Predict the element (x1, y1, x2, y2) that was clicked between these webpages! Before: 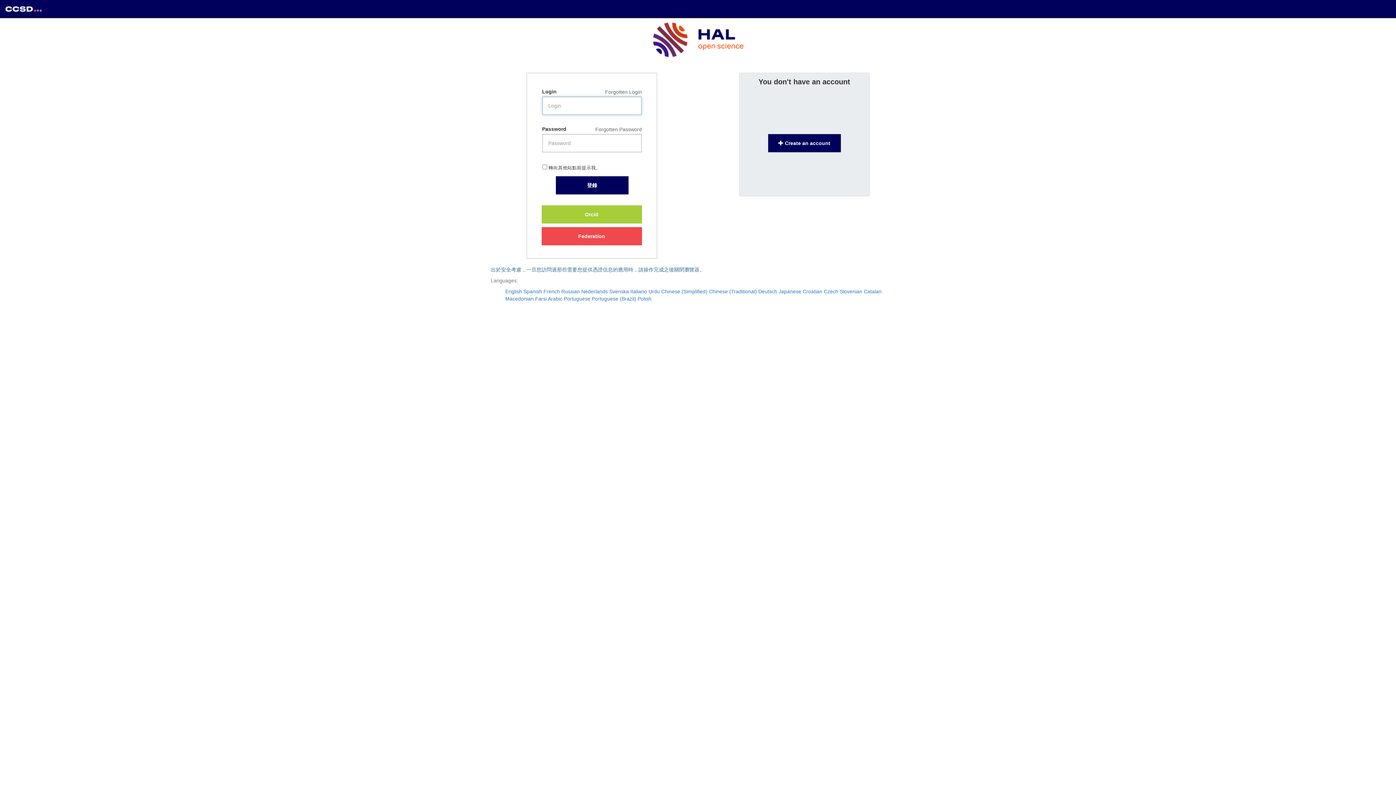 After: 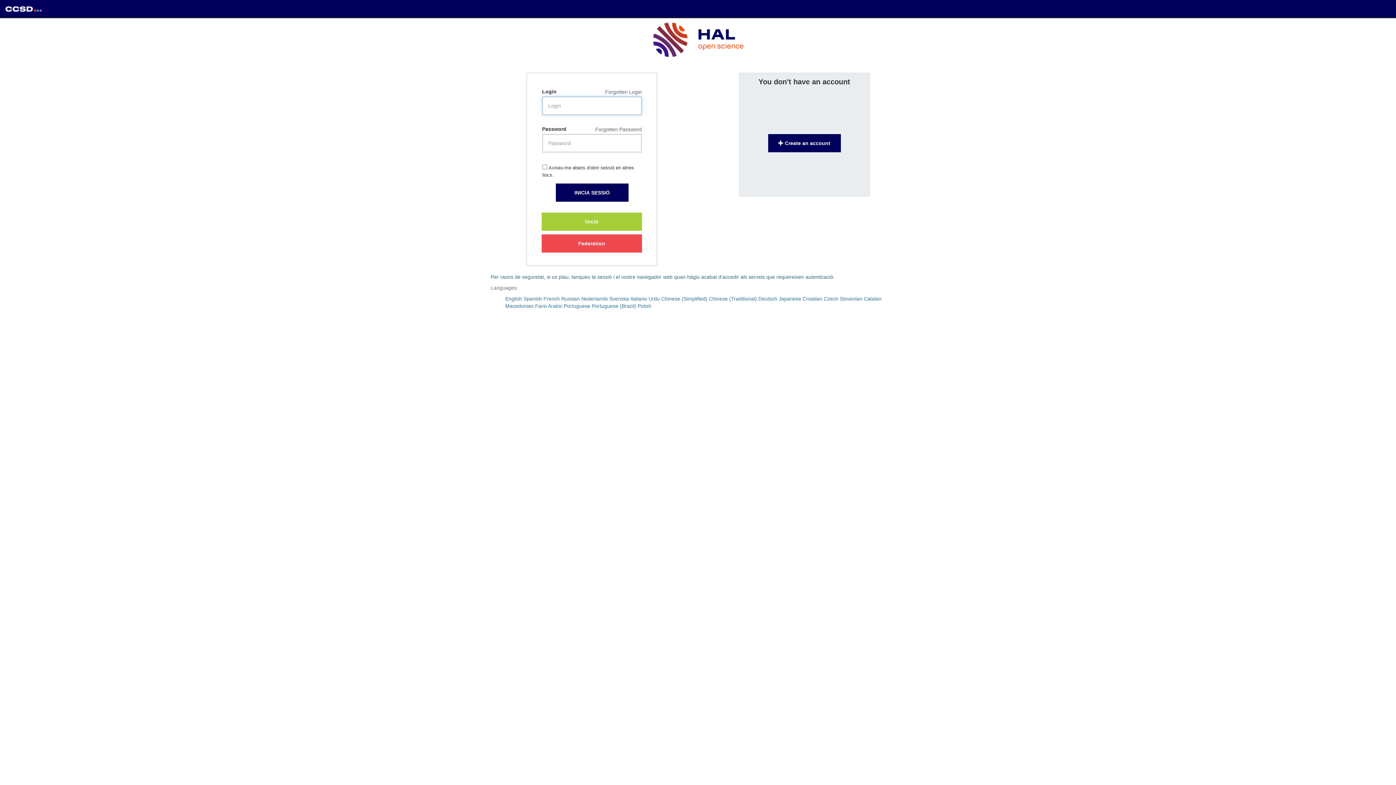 Action: bbox: (864, 288, 881, 294) label: Catalan